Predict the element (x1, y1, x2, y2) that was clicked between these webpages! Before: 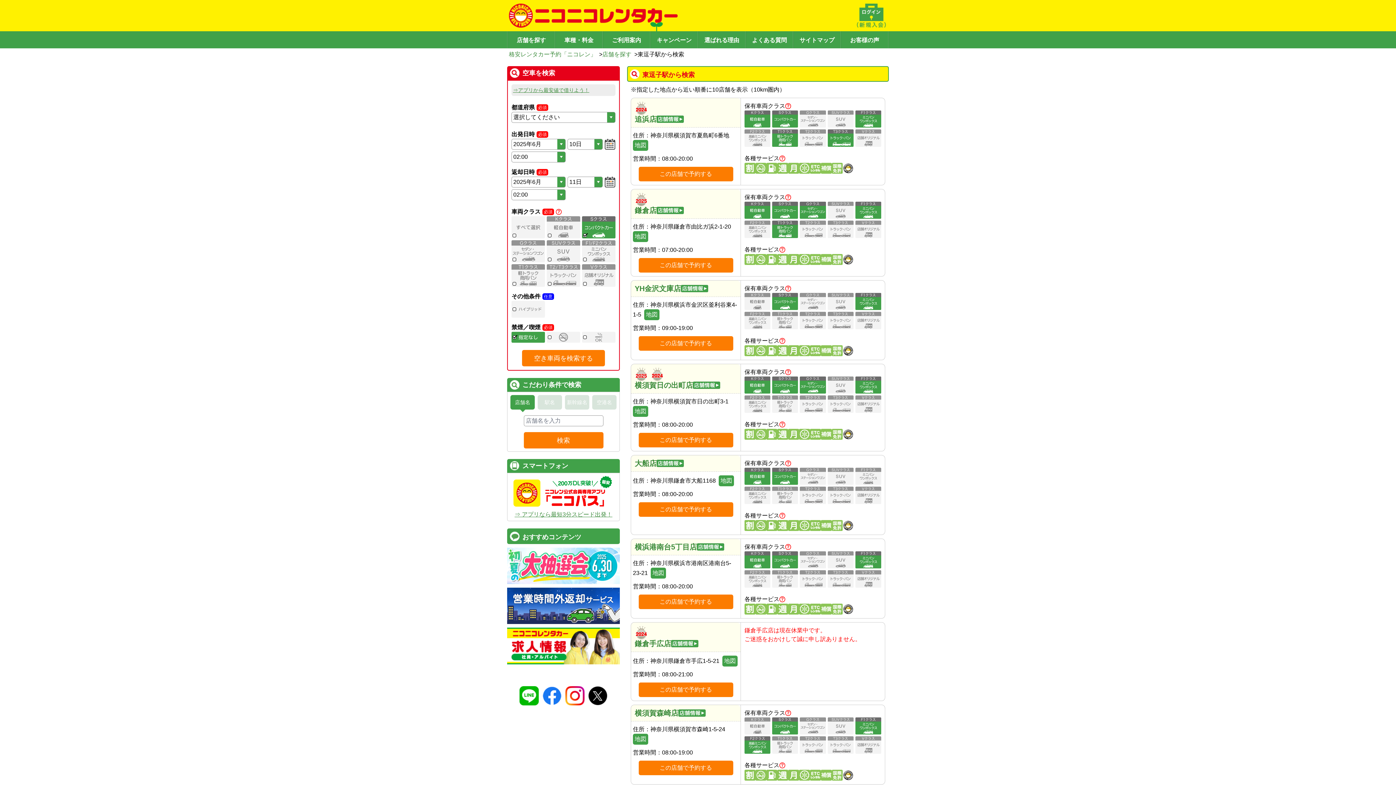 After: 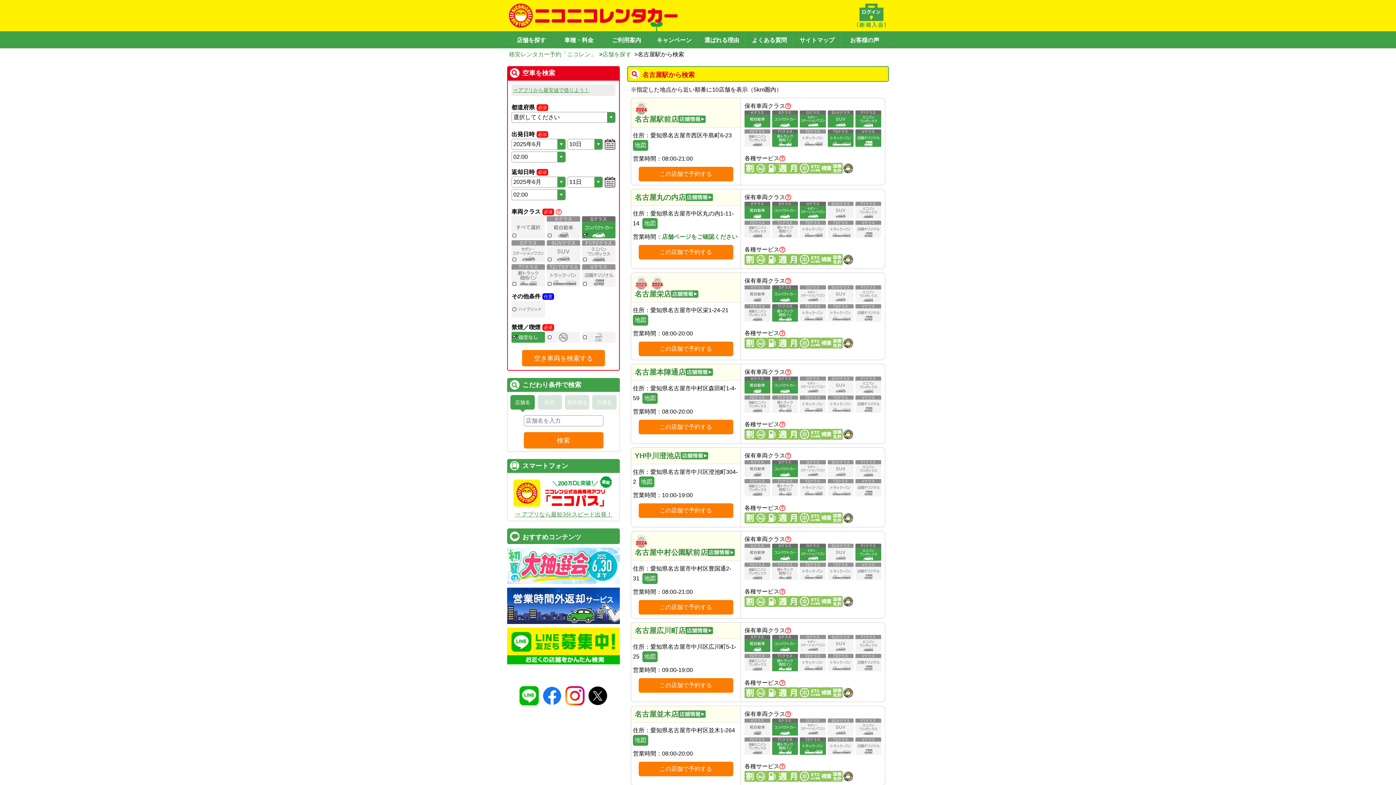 Action: label: 名古屋駅 bbox: (758, 778, 779, 784)